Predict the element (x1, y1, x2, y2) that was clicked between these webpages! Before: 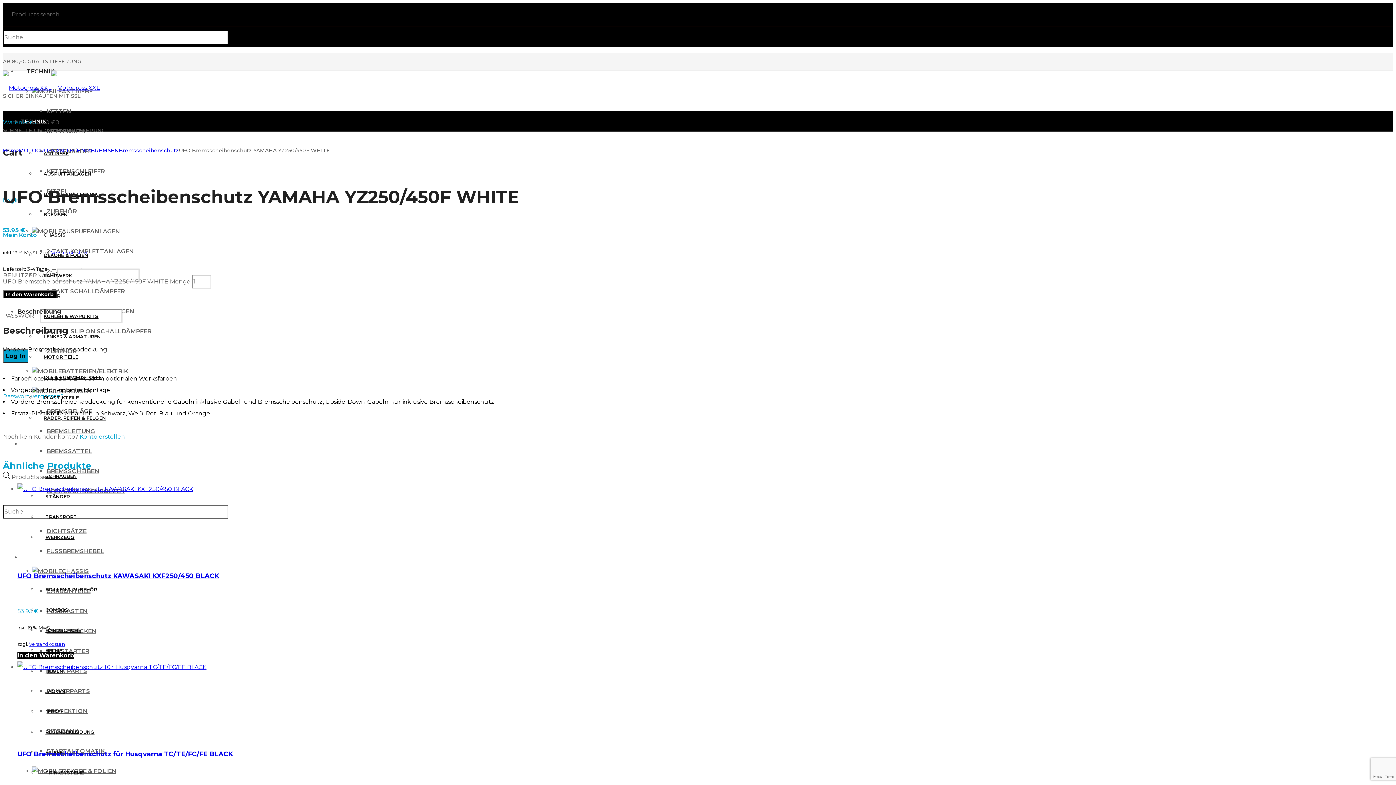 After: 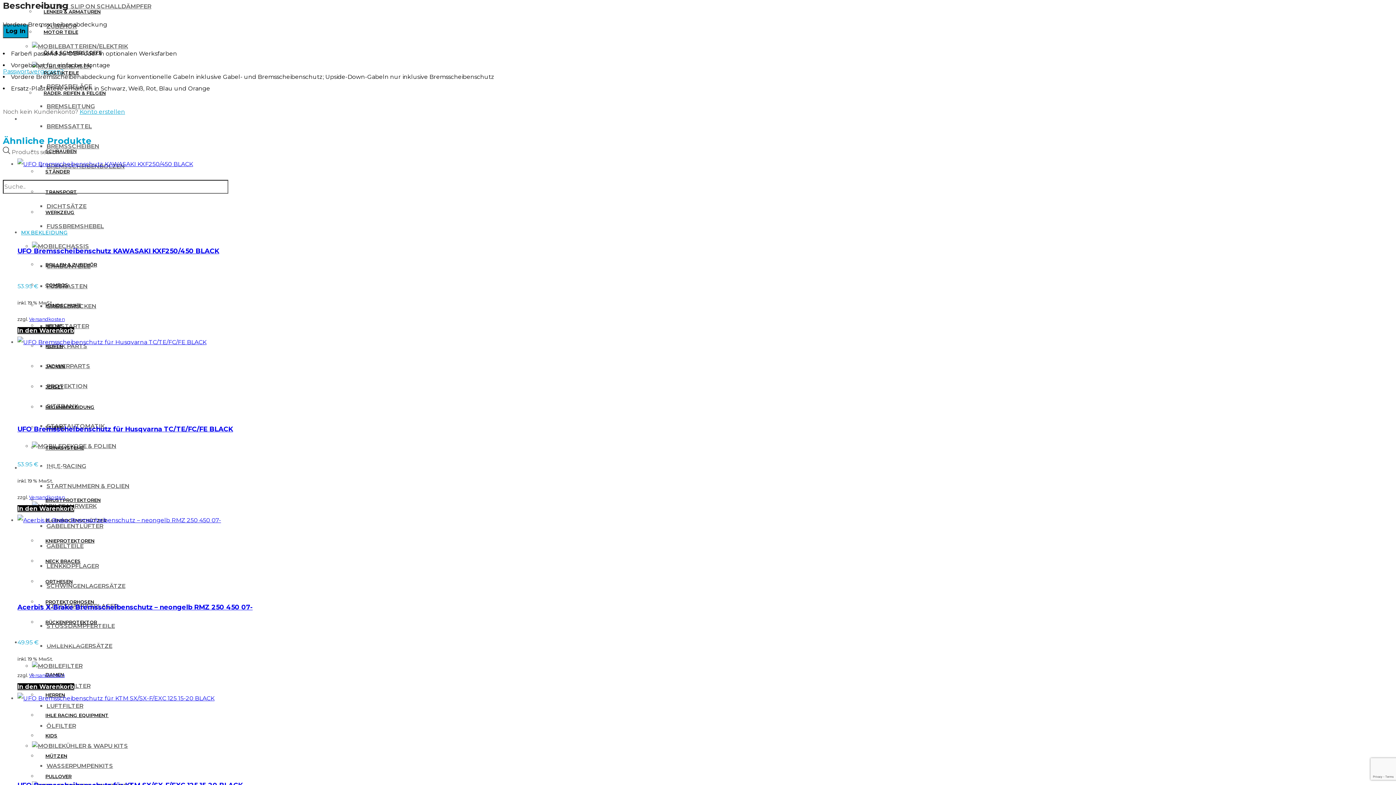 Action: label: Beschreibung bbox: (17, 308, 61, 315)